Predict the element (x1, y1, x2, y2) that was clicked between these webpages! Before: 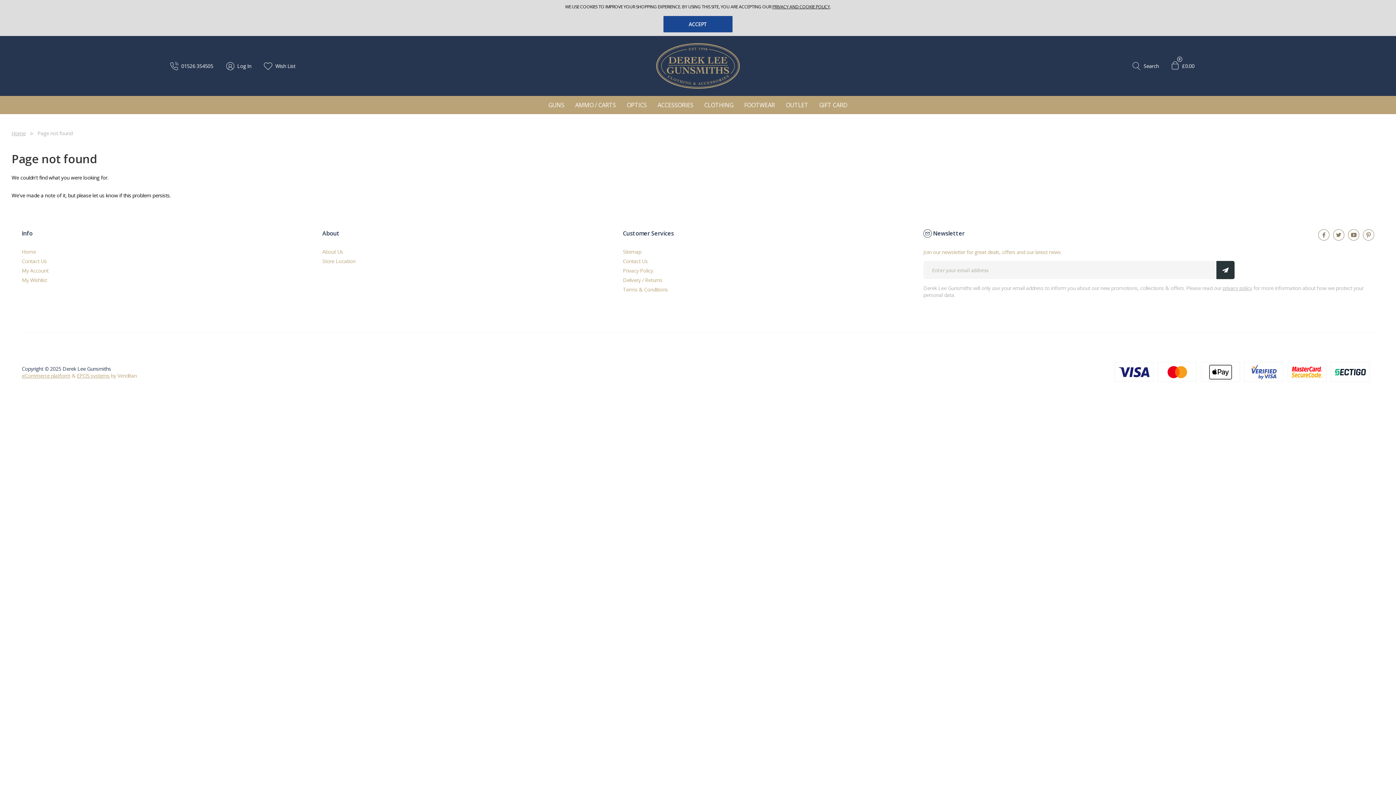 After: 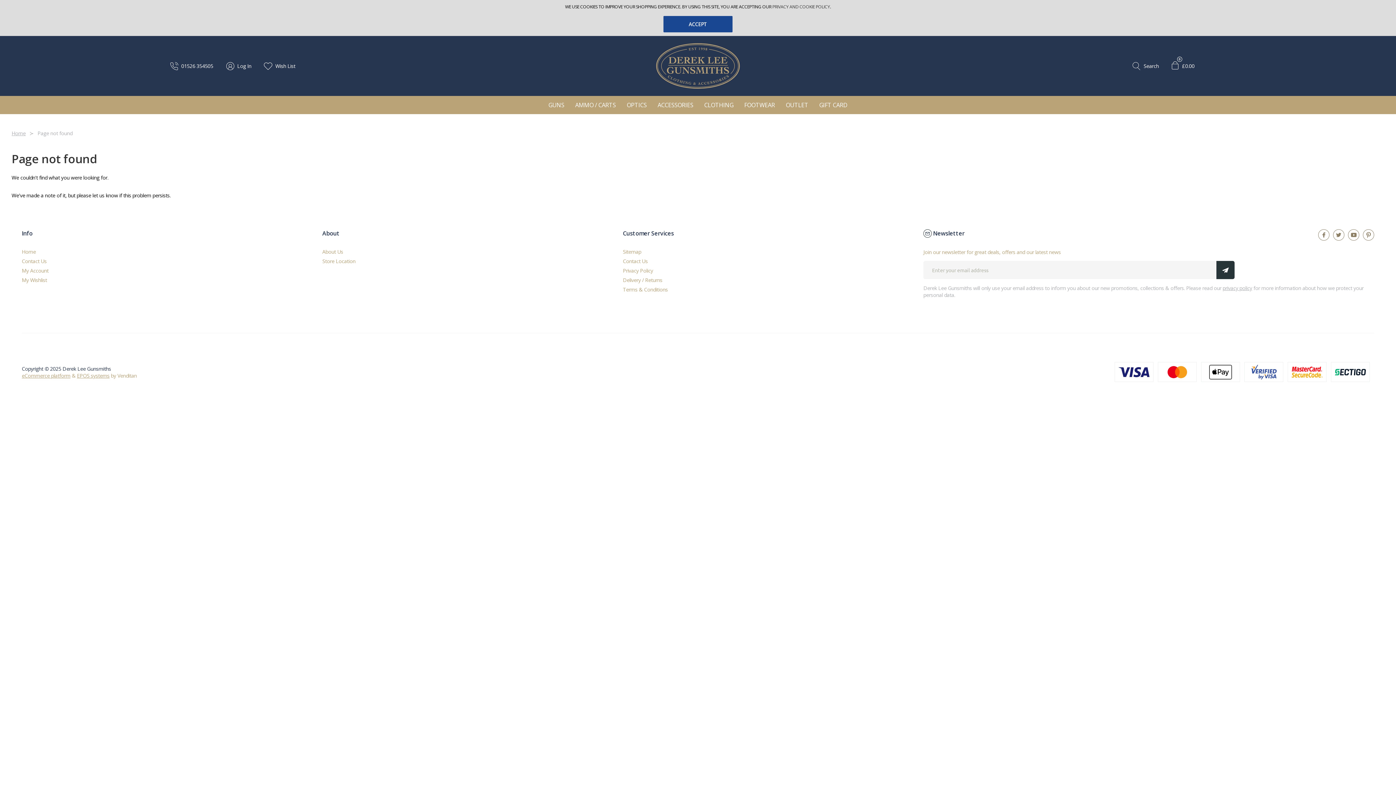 Action: label: PRIVACY AND COOKIE POLICY bbox: (772, 3, 830, 9)